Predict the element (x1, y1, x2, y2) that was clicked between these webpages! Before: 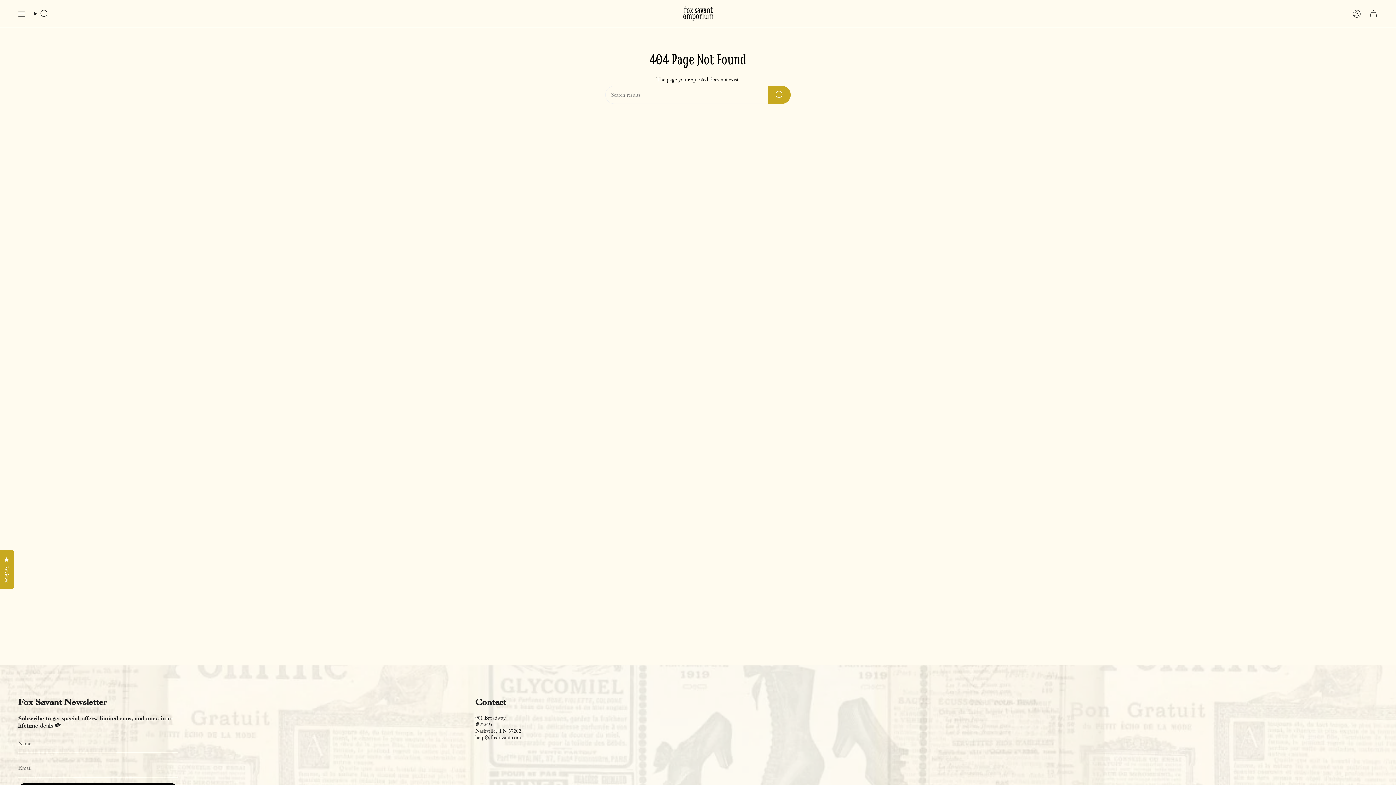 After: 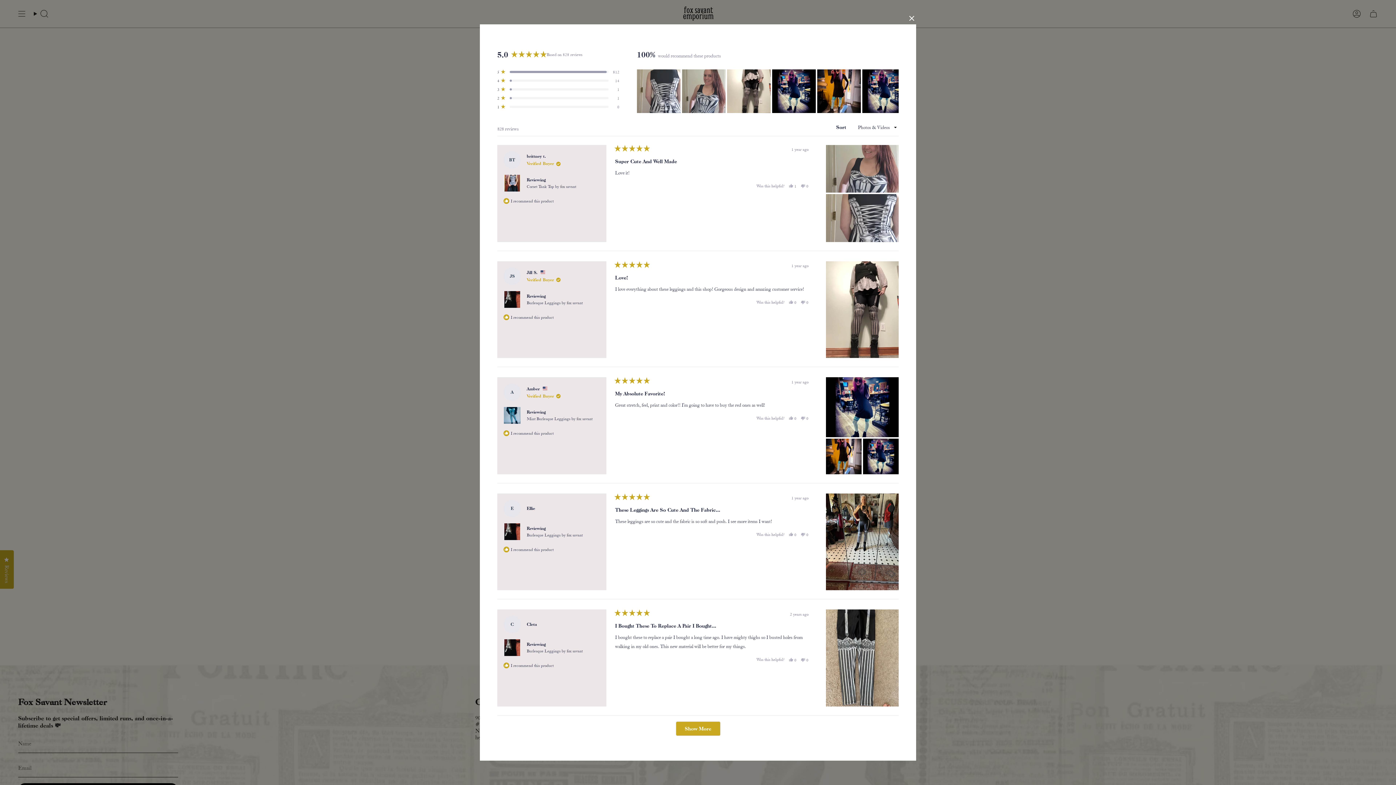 Action: bbox: (0, 550, 13, 589) label: Reviews
Click to open the reviews dialog